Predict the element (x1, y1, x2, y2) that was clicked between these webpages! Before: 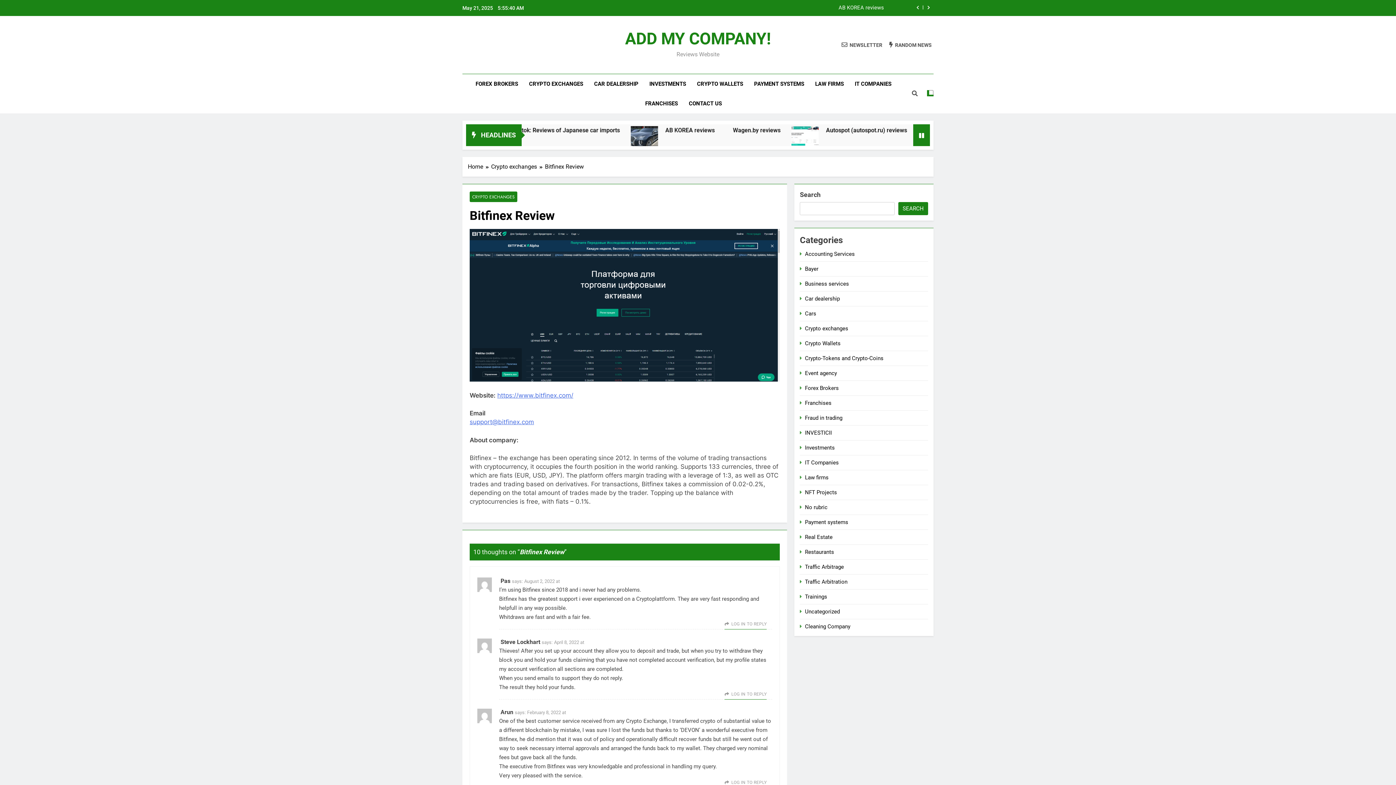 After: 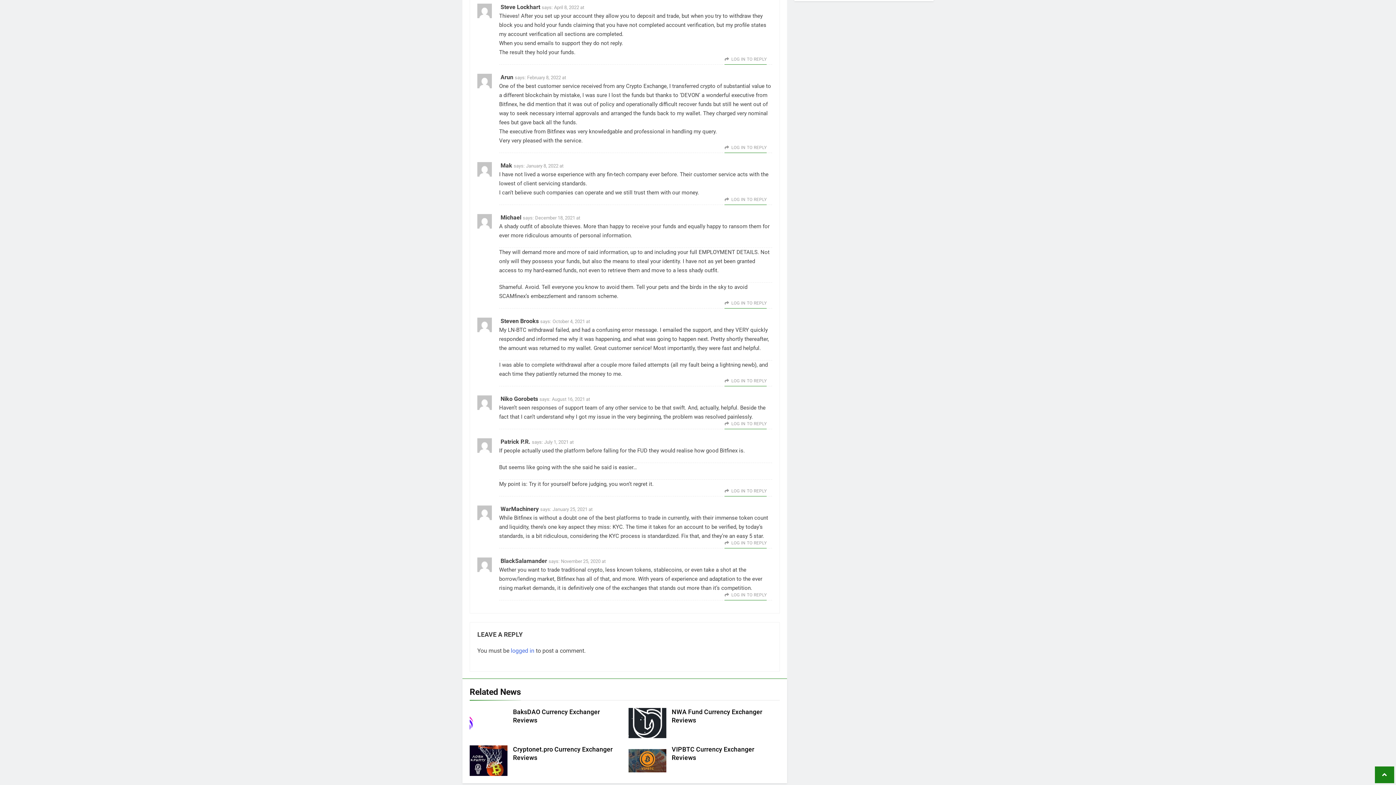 Action: label: April 8, 2022 at bbox: (554, 640, 584, 645)